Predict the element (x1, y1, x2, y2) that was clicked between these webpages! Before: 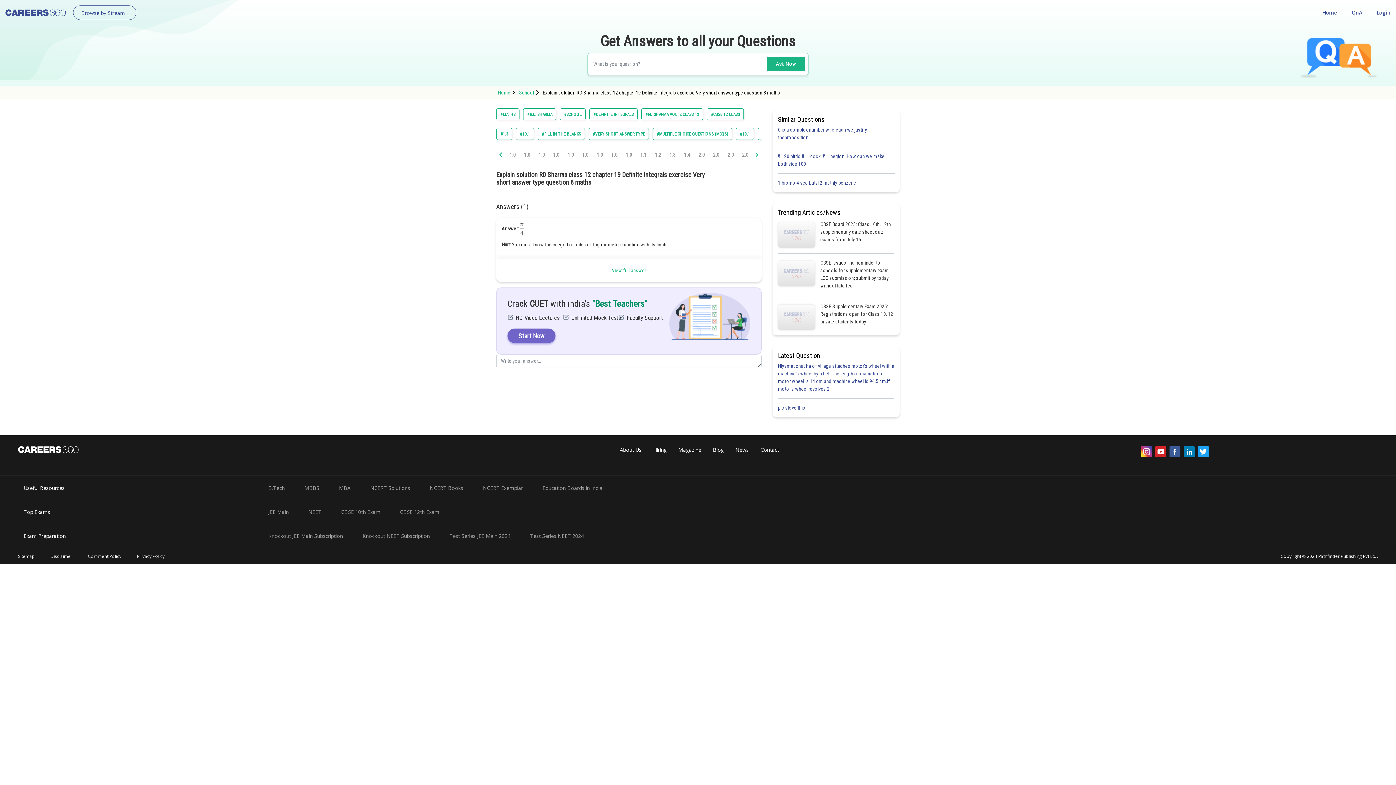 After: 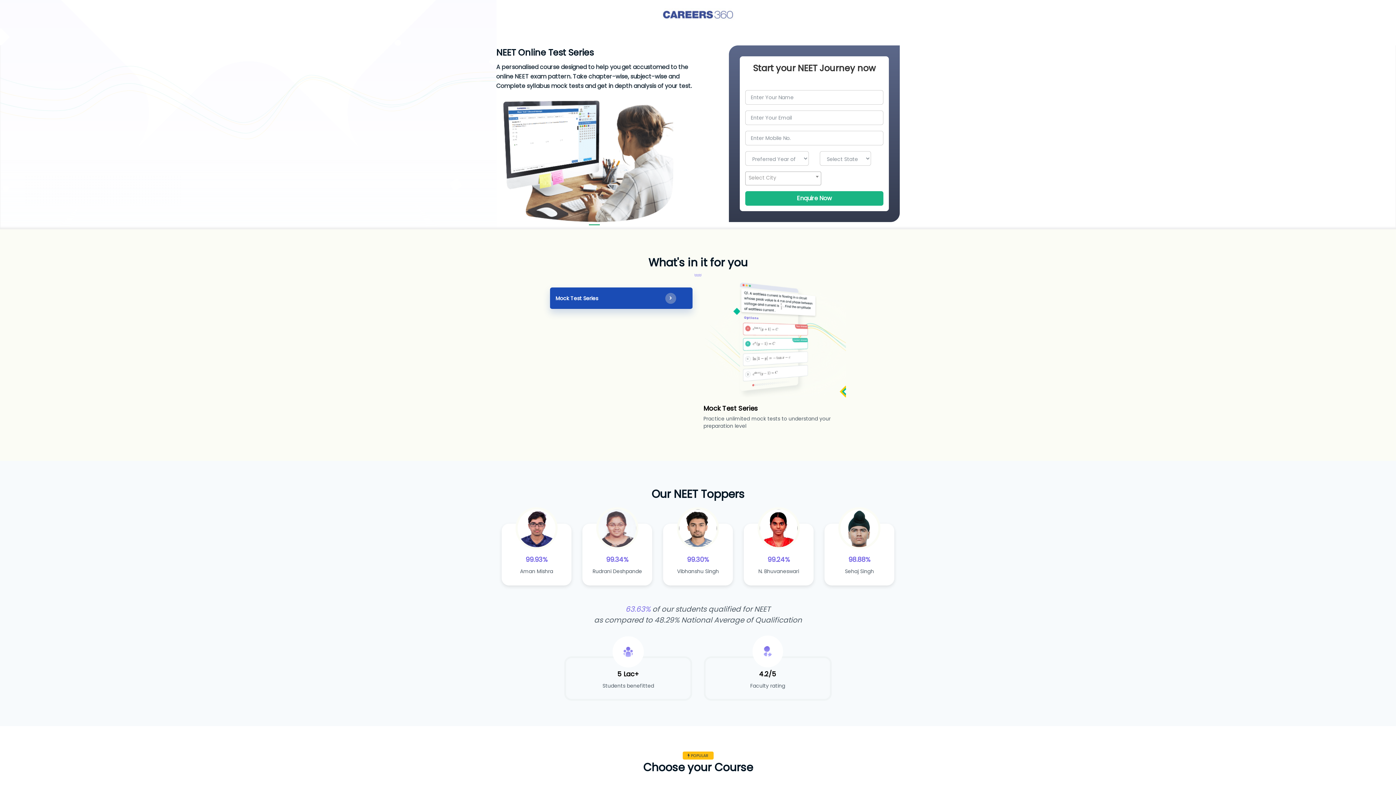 Action: label: Test Series NEET 2024 bbox: (512, 529, 584, 542)